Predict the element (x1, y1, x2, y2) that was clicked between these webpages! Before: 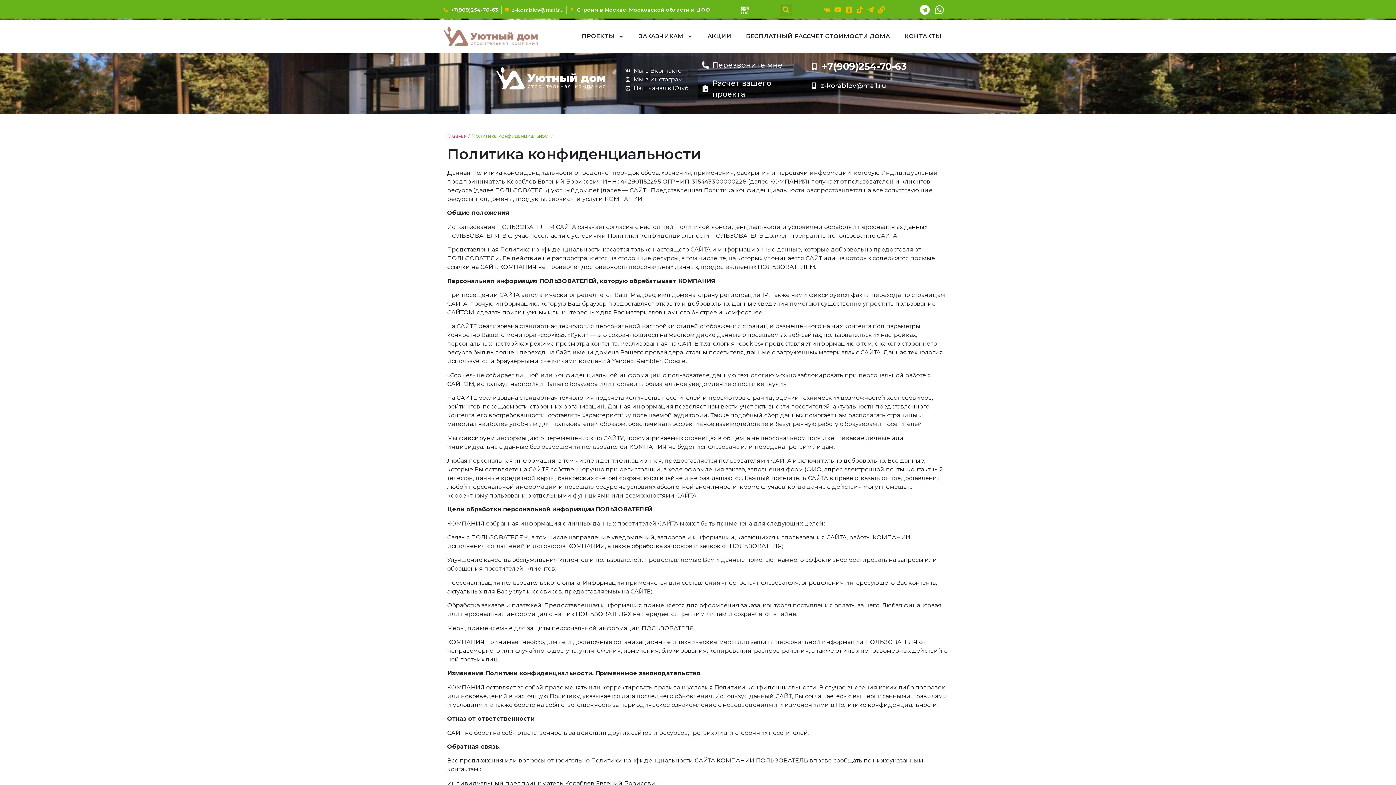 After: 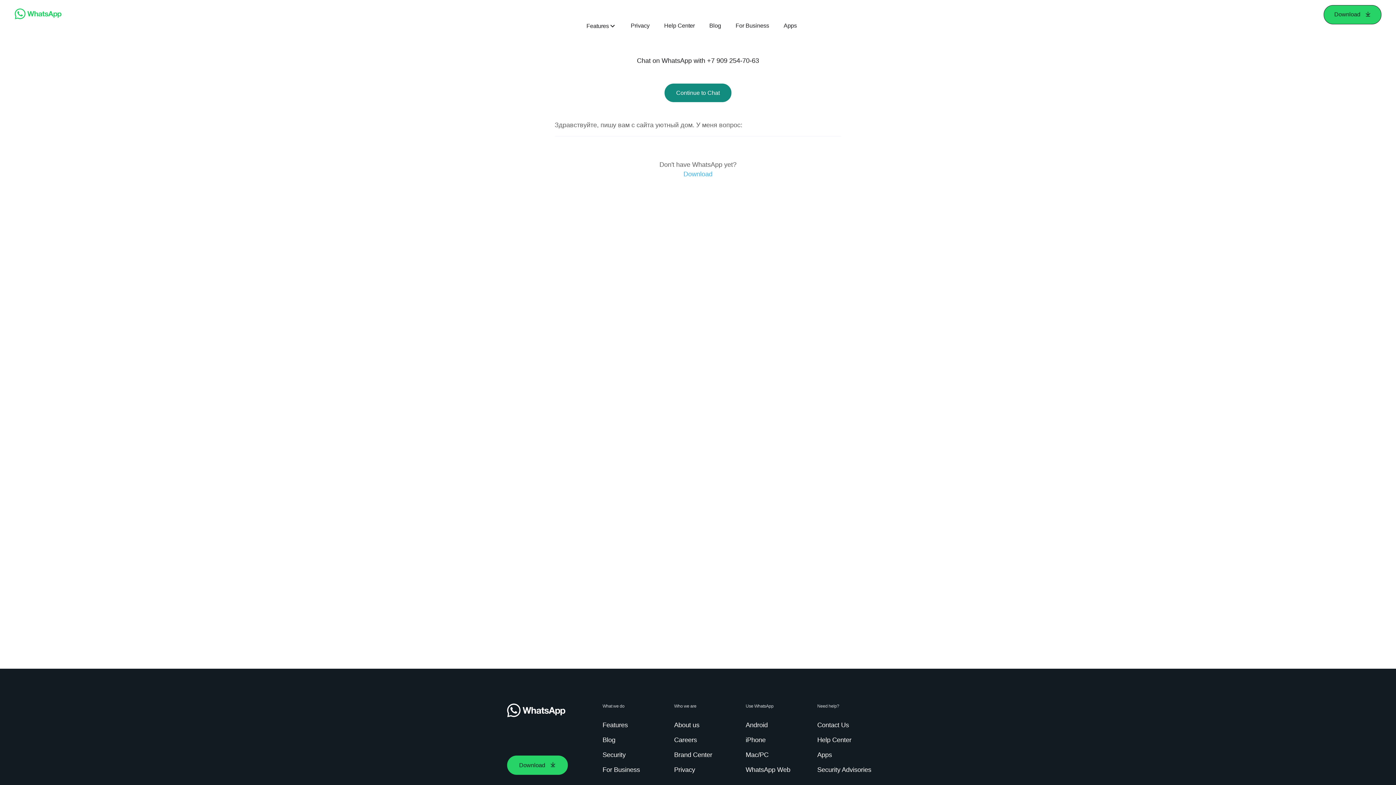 Action: bbox: (934, 4, 949, 14)